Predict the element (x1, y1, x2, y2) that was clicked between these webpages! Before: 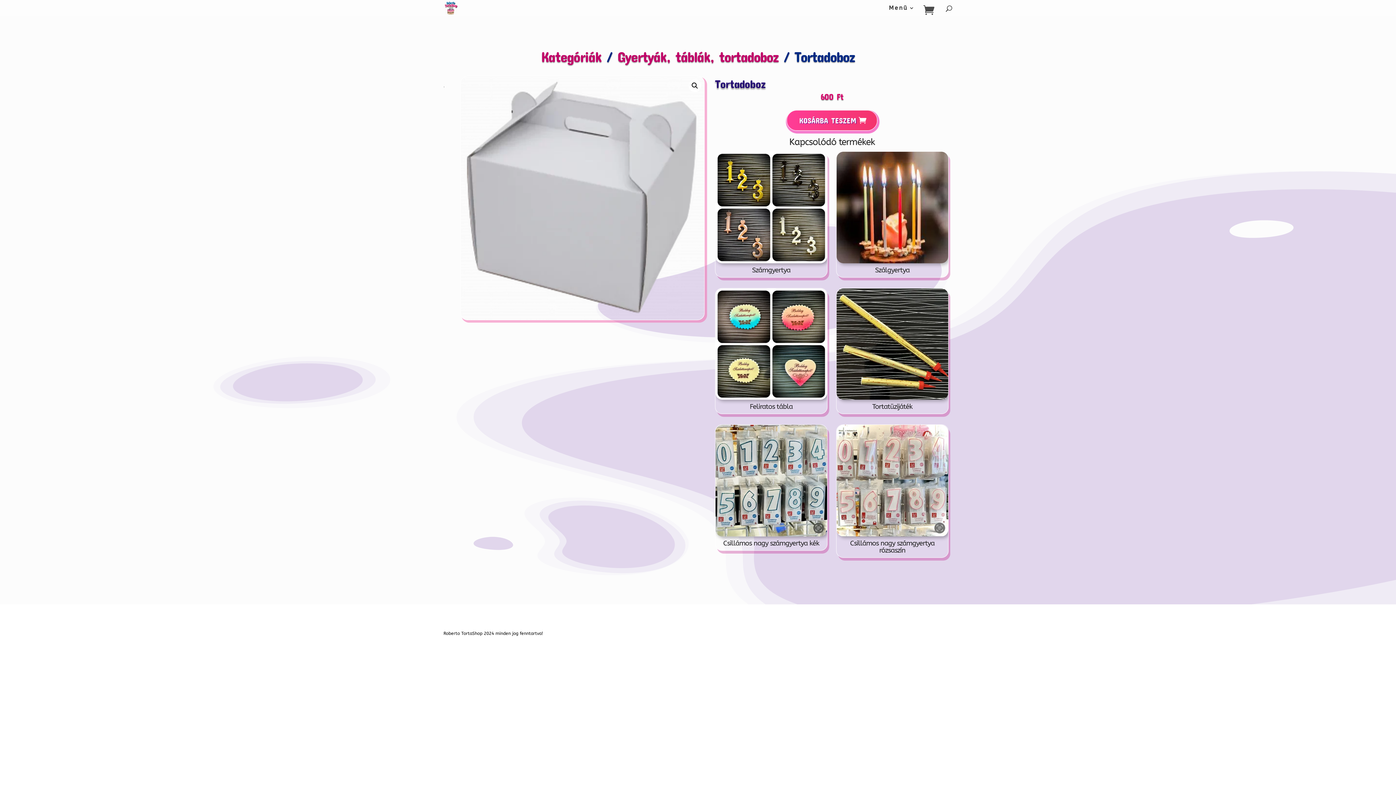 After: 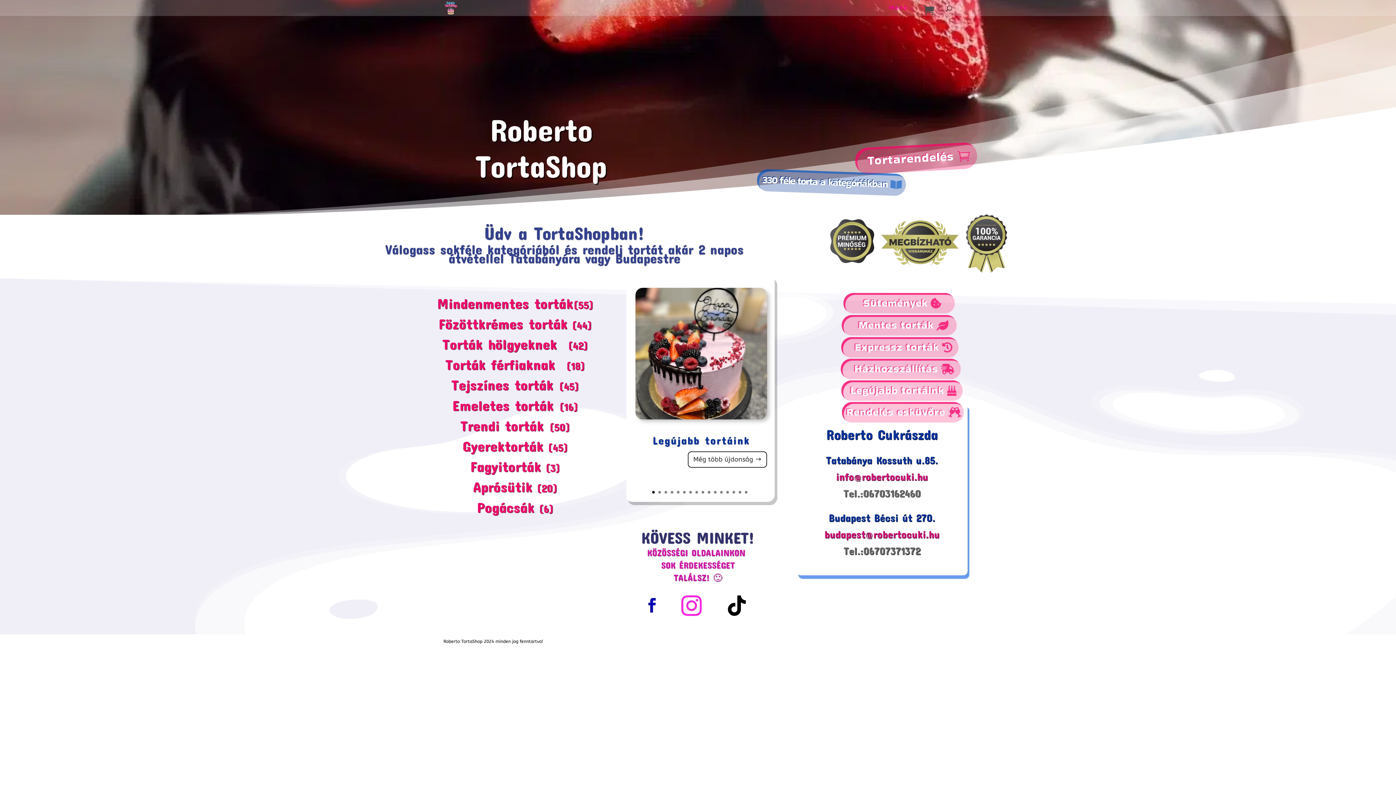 Action: bbox: (444, 5, 457, 10)